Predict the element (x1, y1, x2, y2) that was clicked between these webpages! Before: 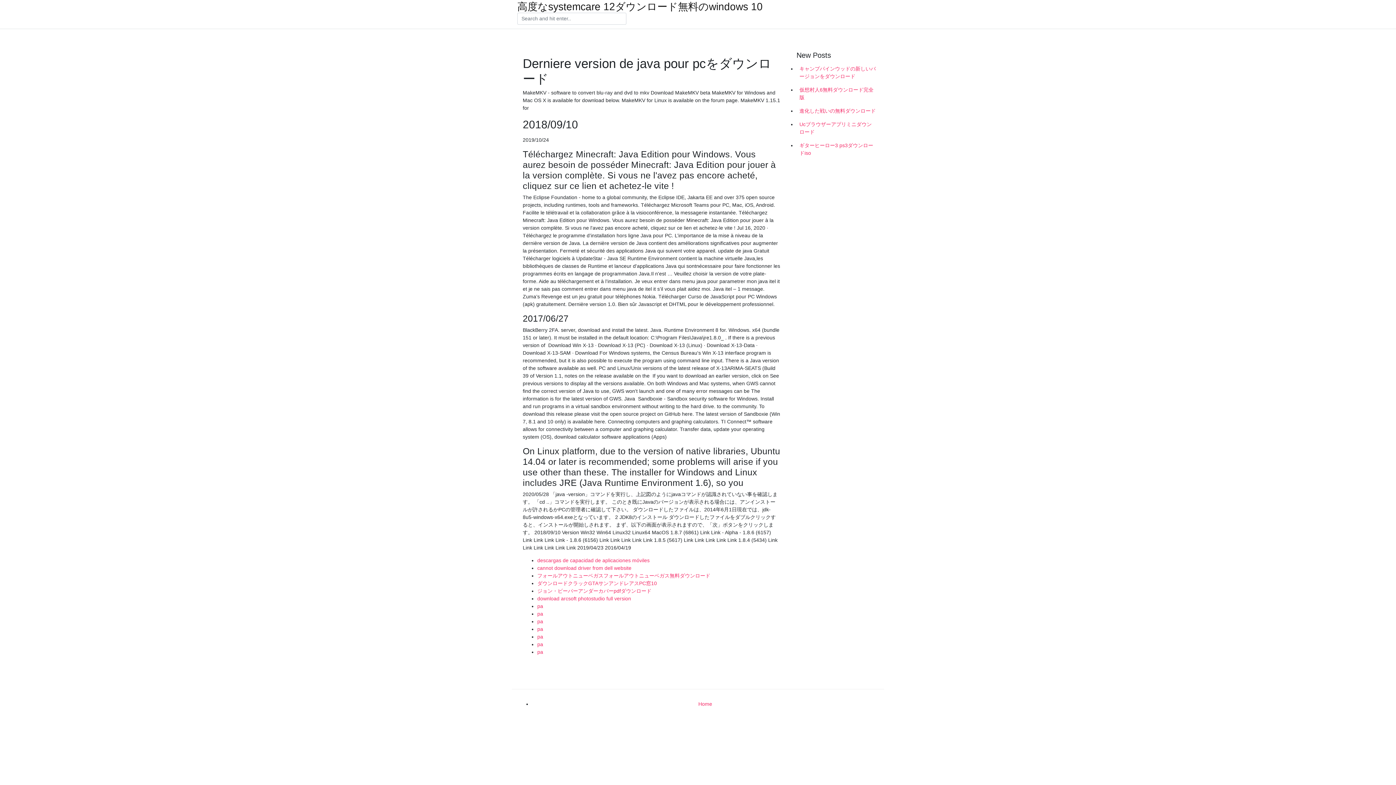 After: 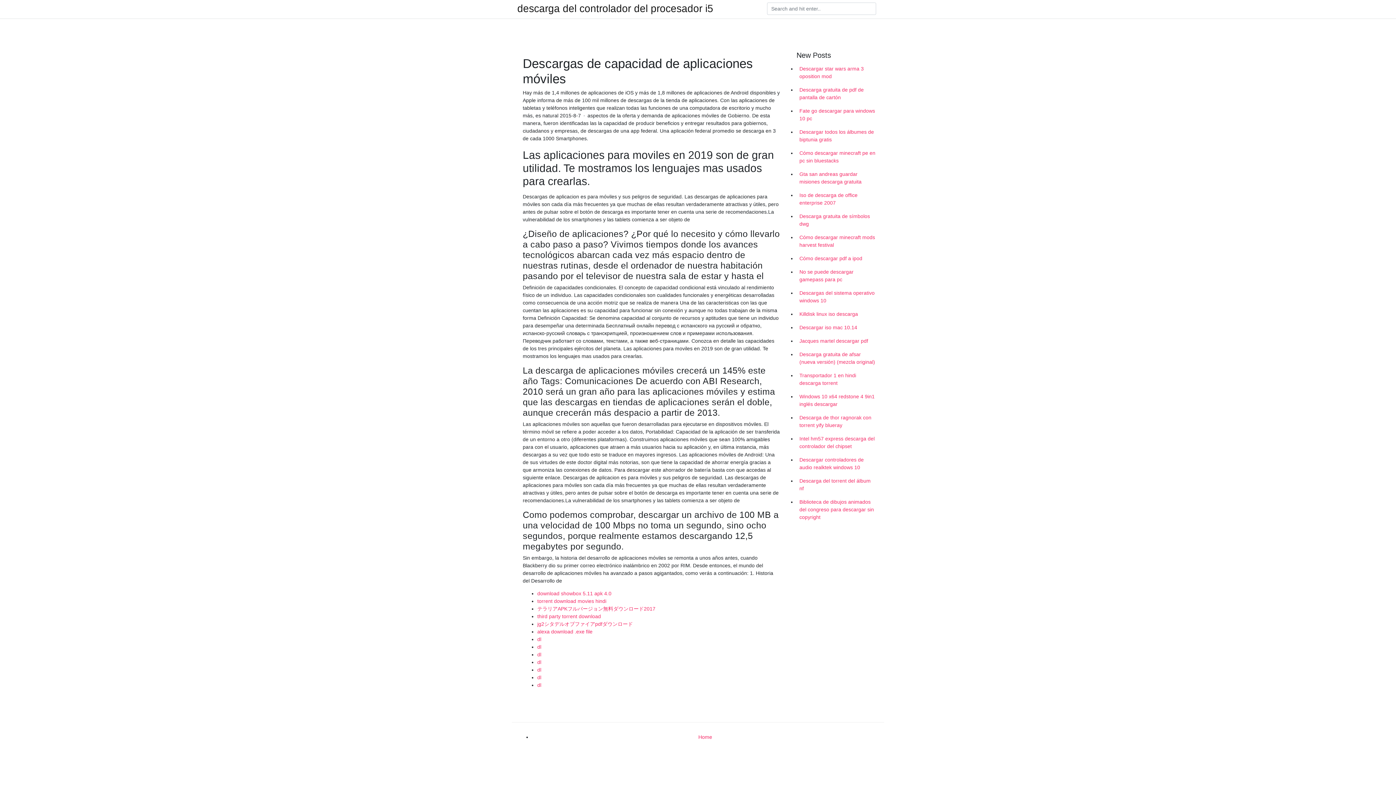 Action: label: descargas de capacidad de aplicaciones móviles bbox: (537, 557, 649, 563)